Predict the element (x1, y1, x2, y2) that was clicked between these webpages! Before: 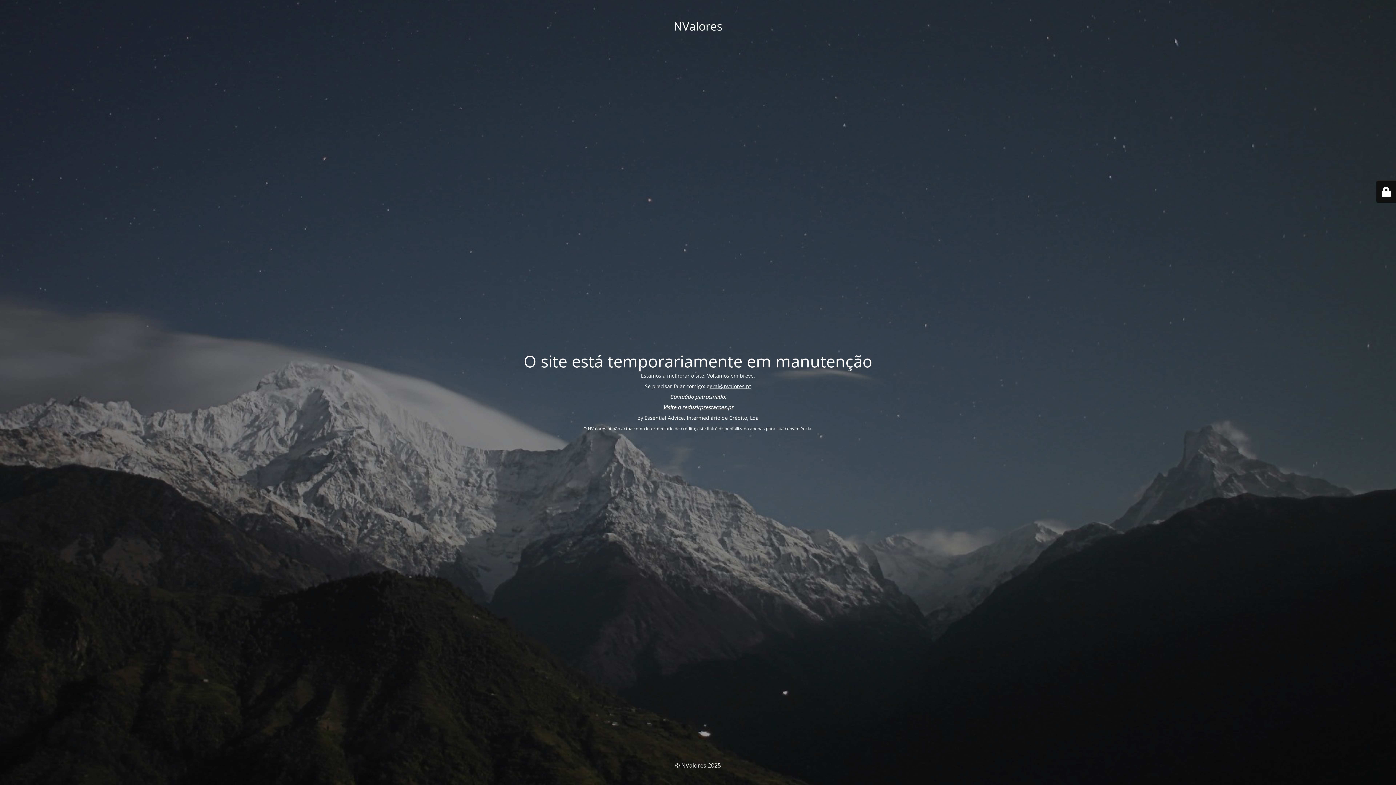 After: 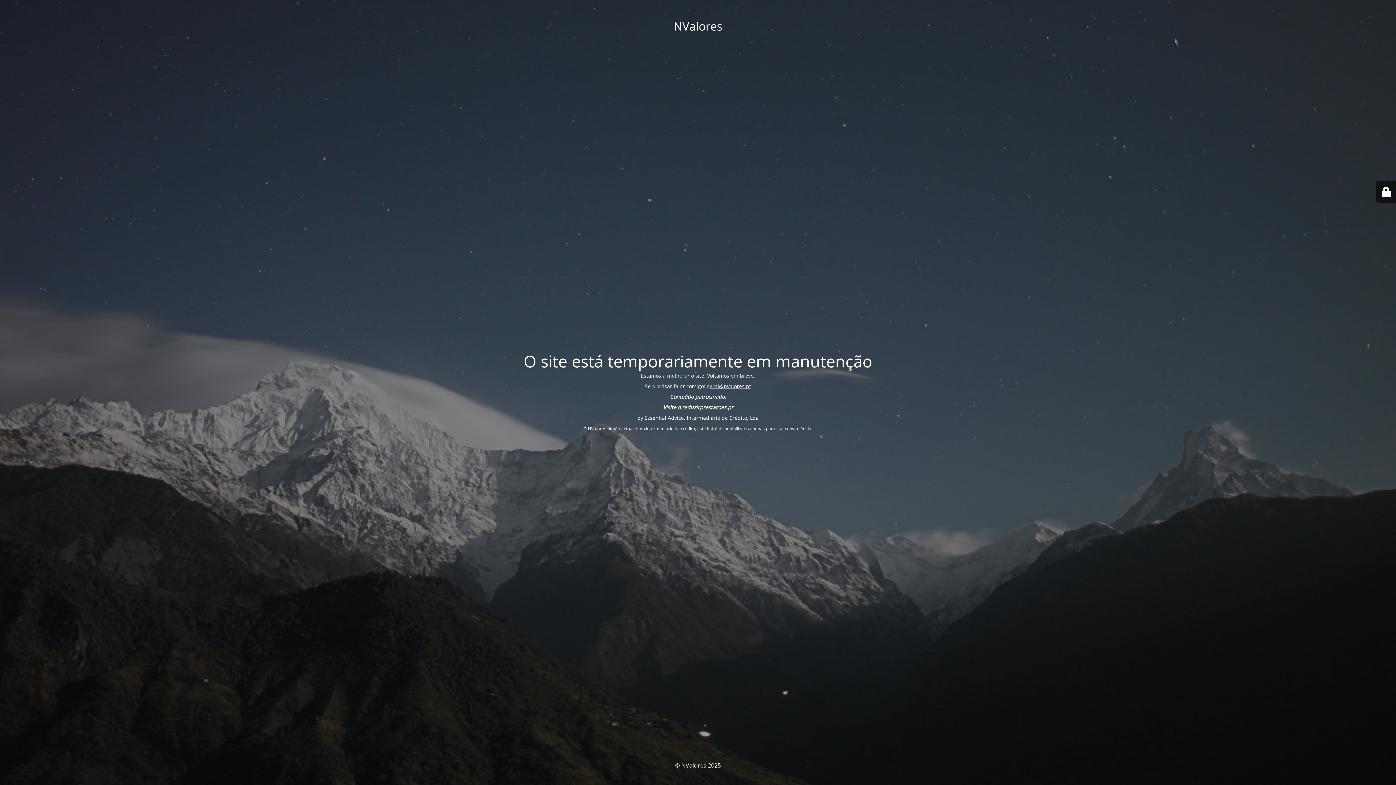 Action: label: geral@nvalores.pt bbox: (706, 382, 751, 389)